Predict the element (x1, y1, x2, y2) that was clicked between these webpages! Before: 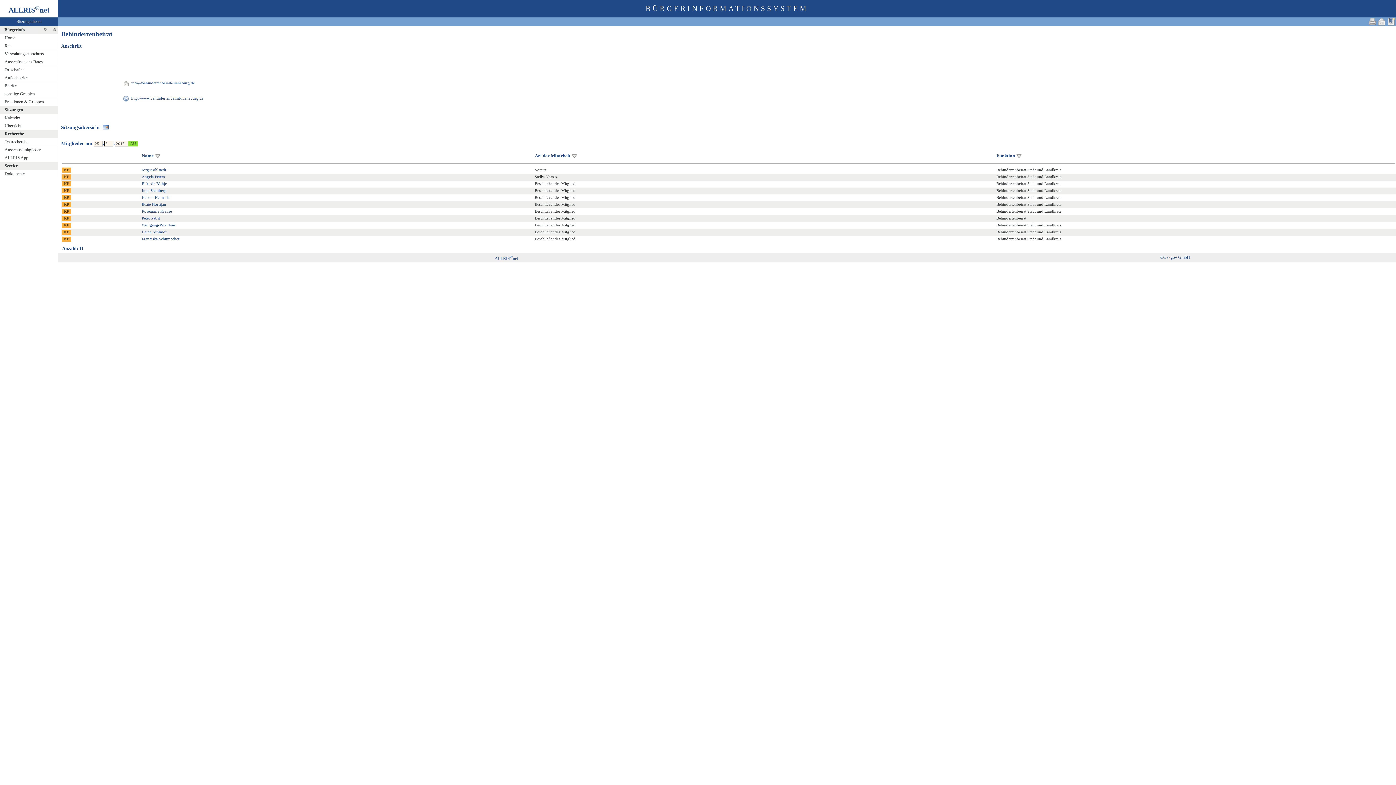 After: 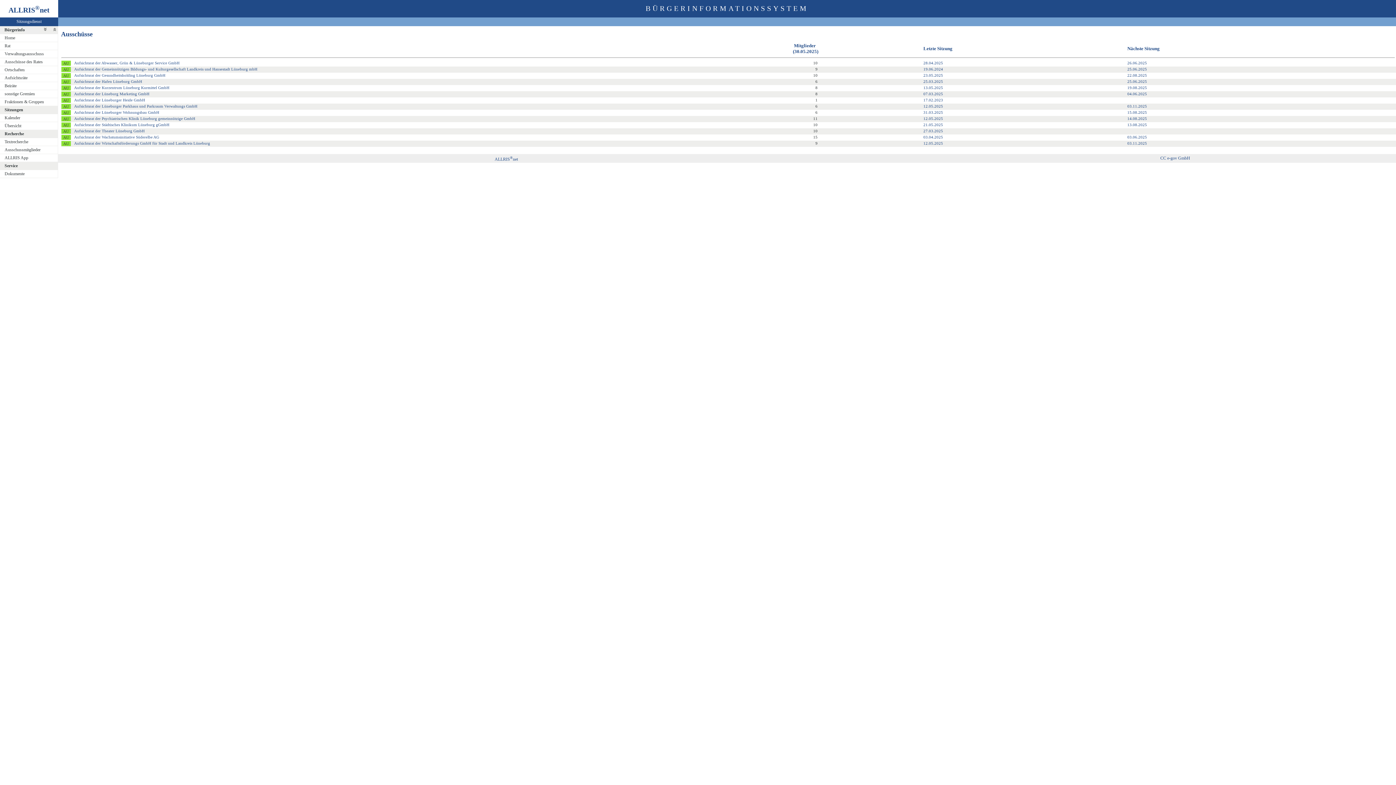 Action: label: Aufsichtsräte bbox: (0, 74, 62, 82)